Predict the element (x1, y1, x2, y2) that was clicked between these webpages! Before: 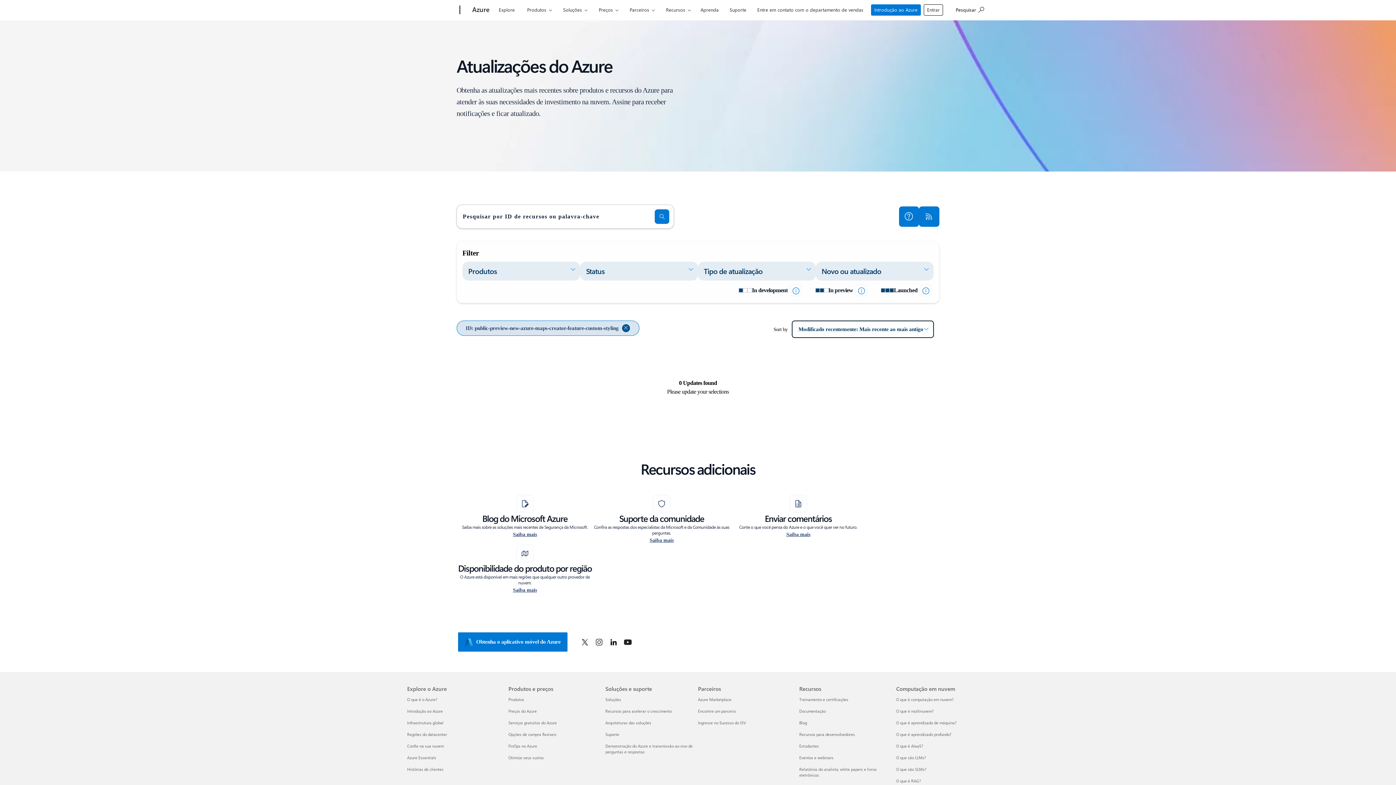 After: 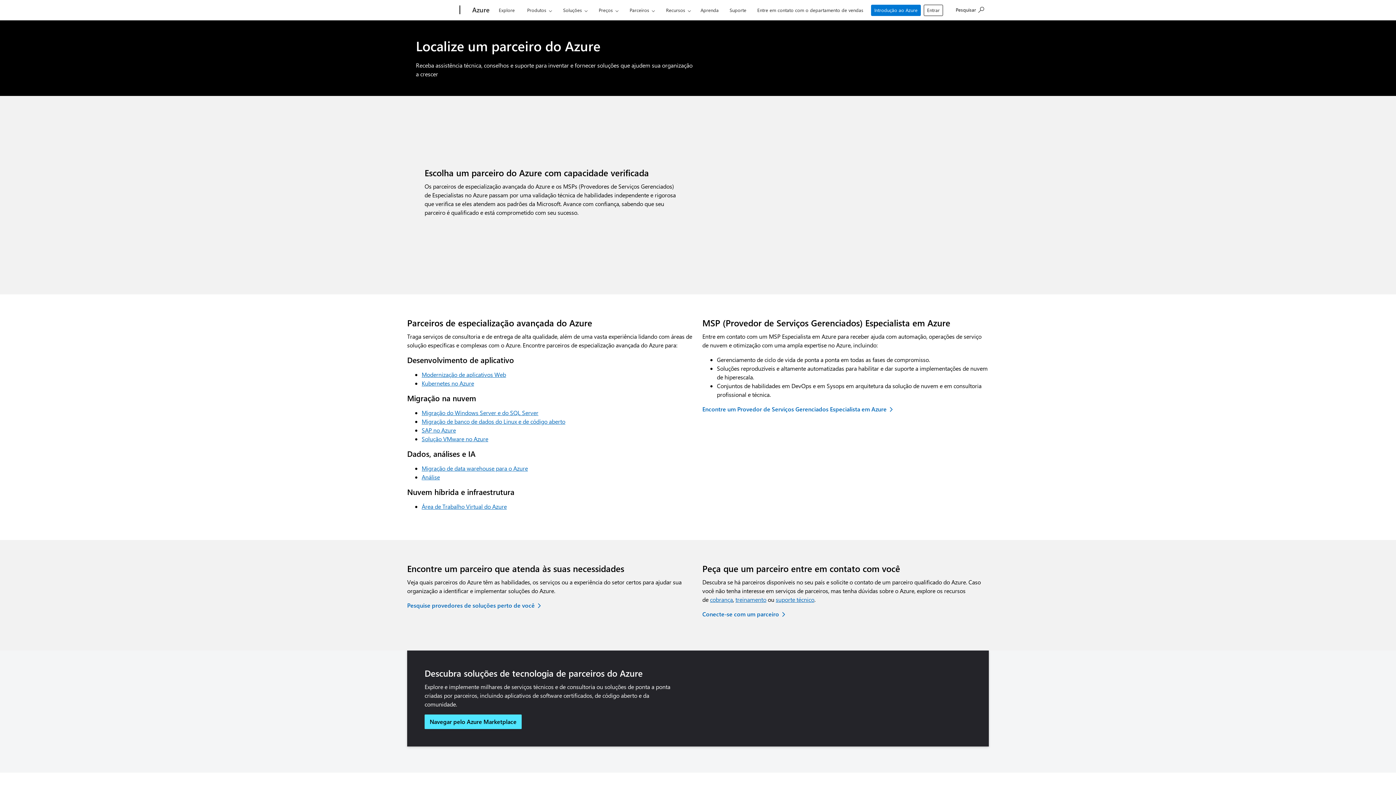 Action: bbox: (698, 708, 735, 714) label: Encontre um parceiro Parceiros